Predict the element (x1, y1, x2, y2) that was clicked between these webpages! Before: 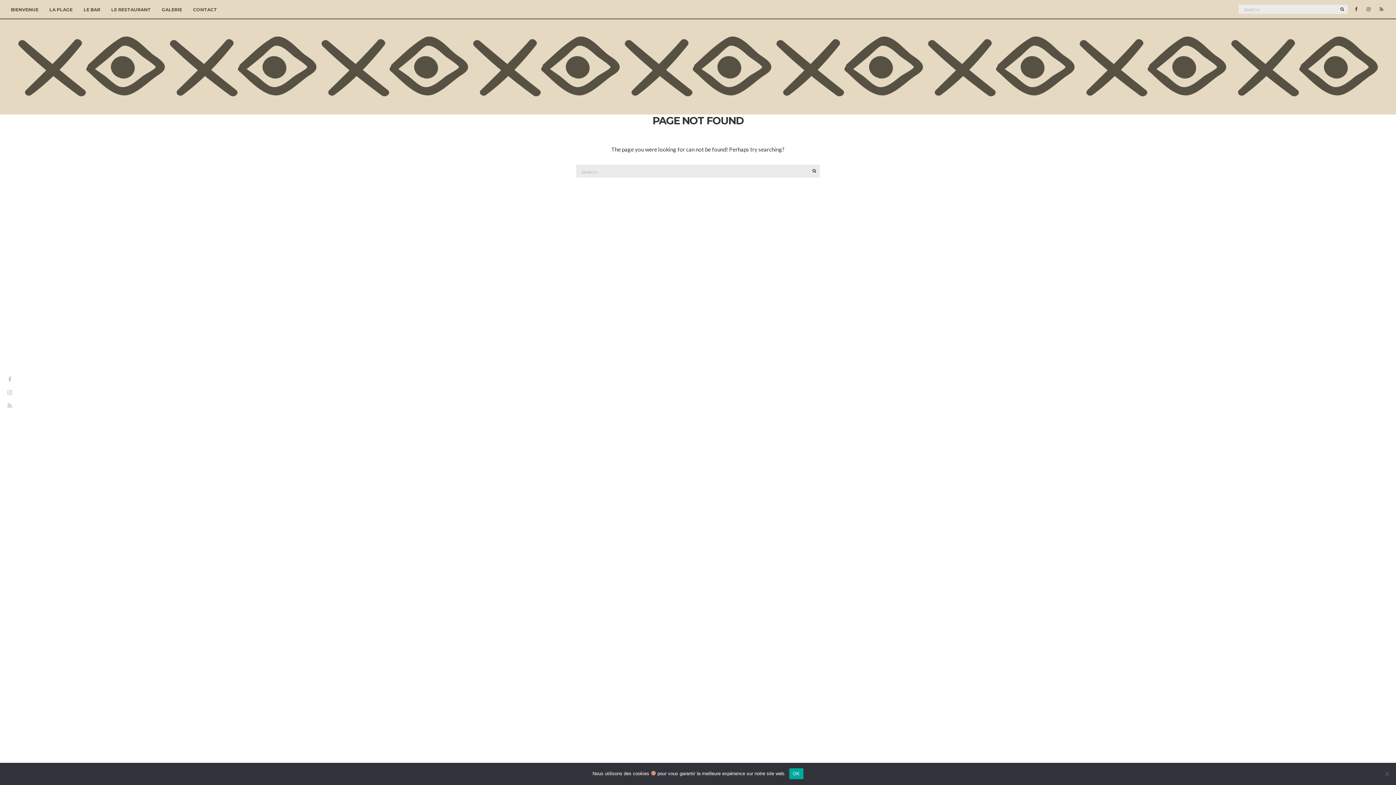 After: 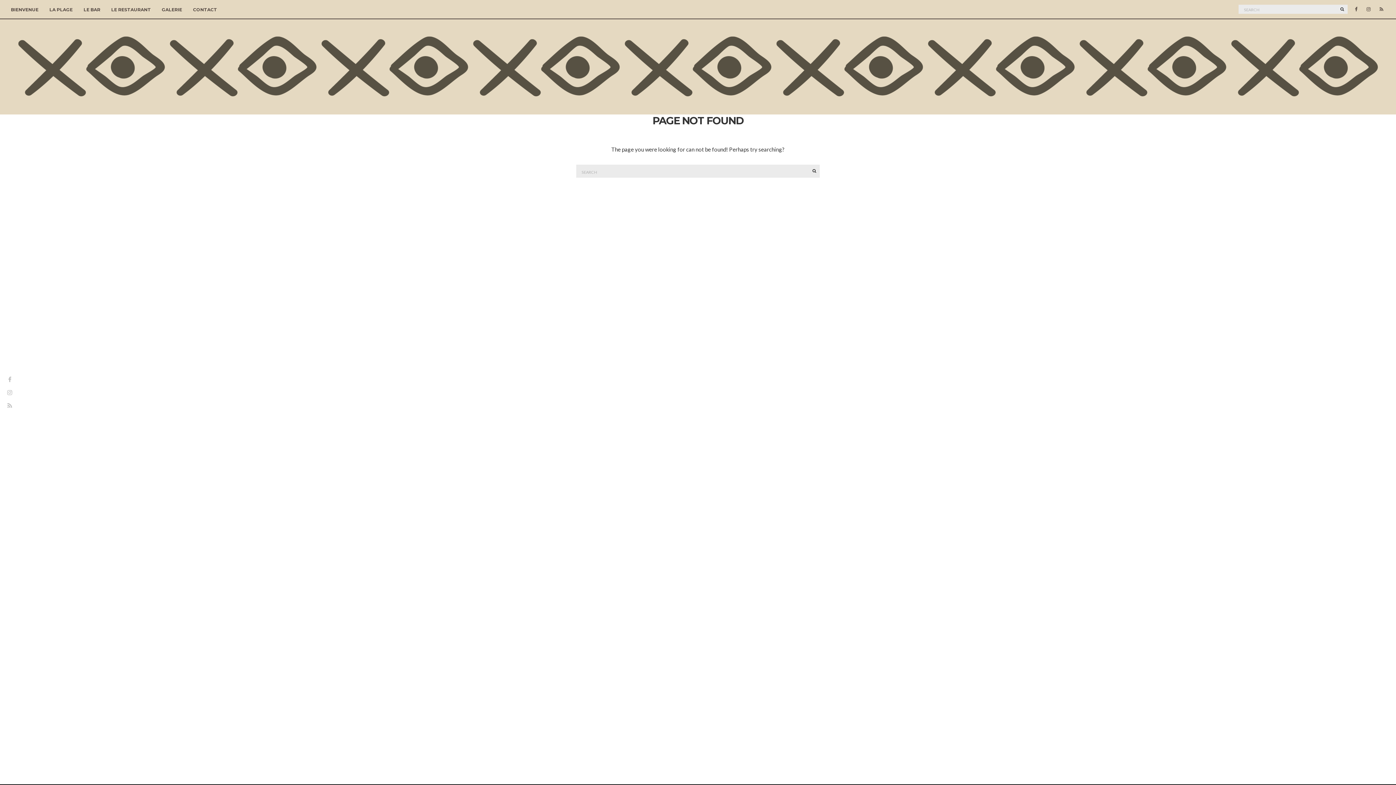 Action: label: OK bbox: (789, 768, 803, 779)